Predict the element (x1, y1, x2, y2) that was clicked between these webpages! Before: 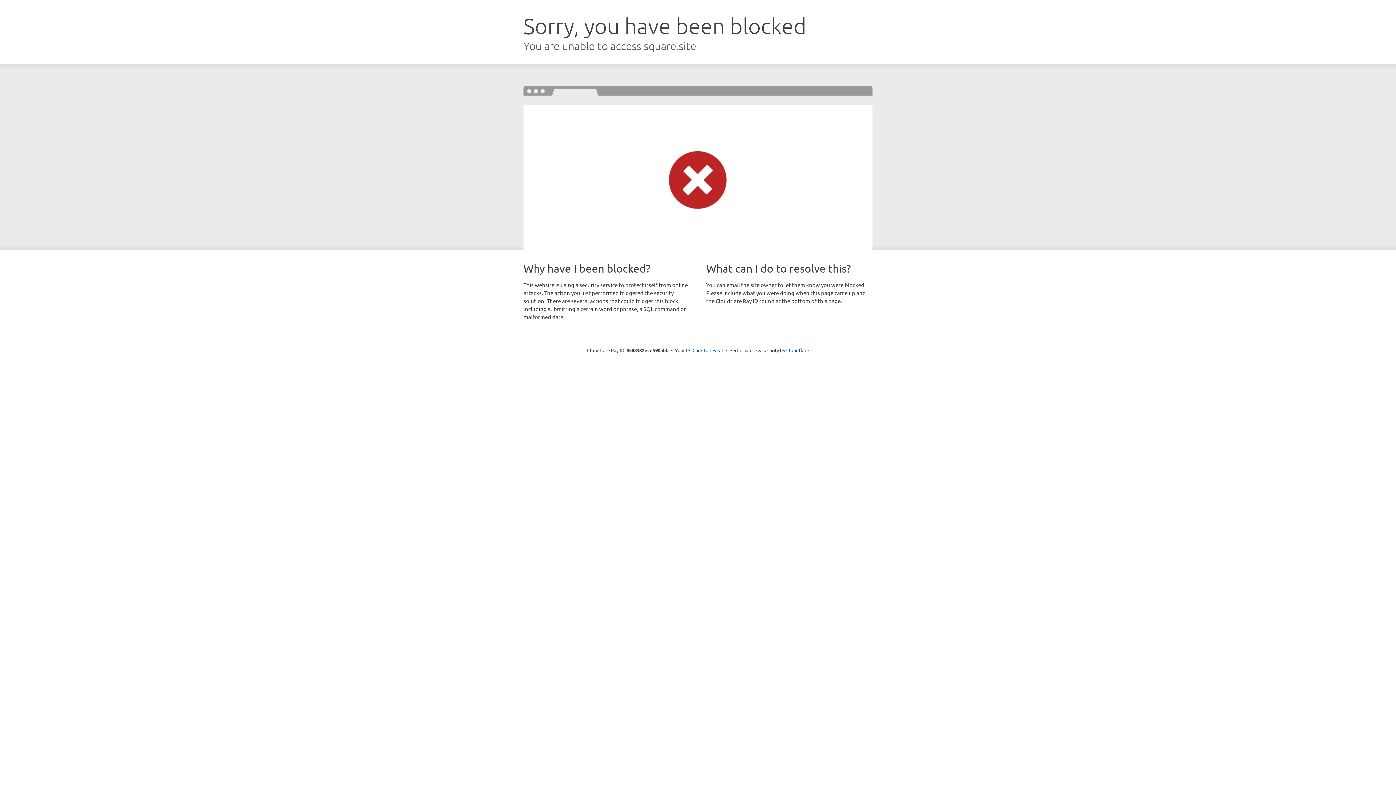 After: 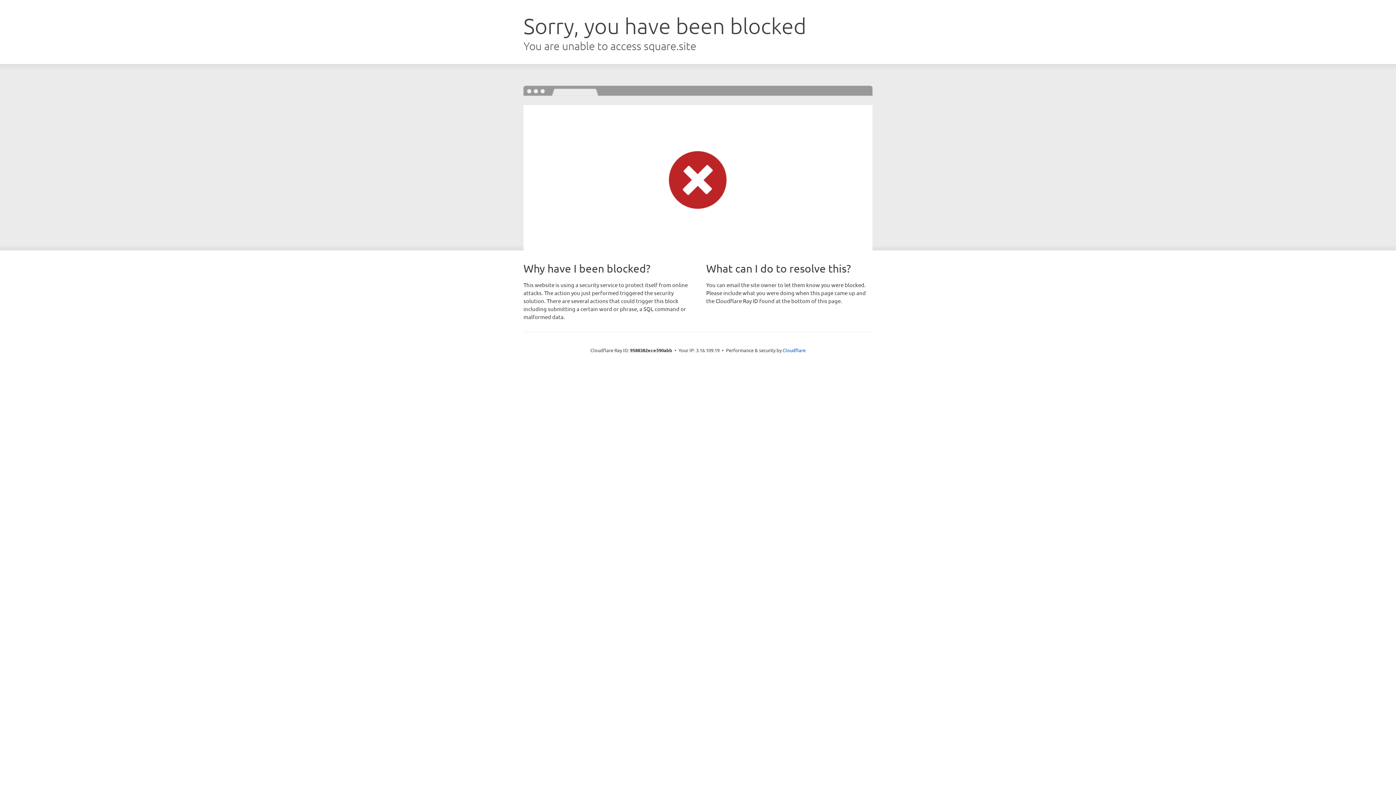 Action: label: Click to reveal bbox: (692, 346, 723, 353)